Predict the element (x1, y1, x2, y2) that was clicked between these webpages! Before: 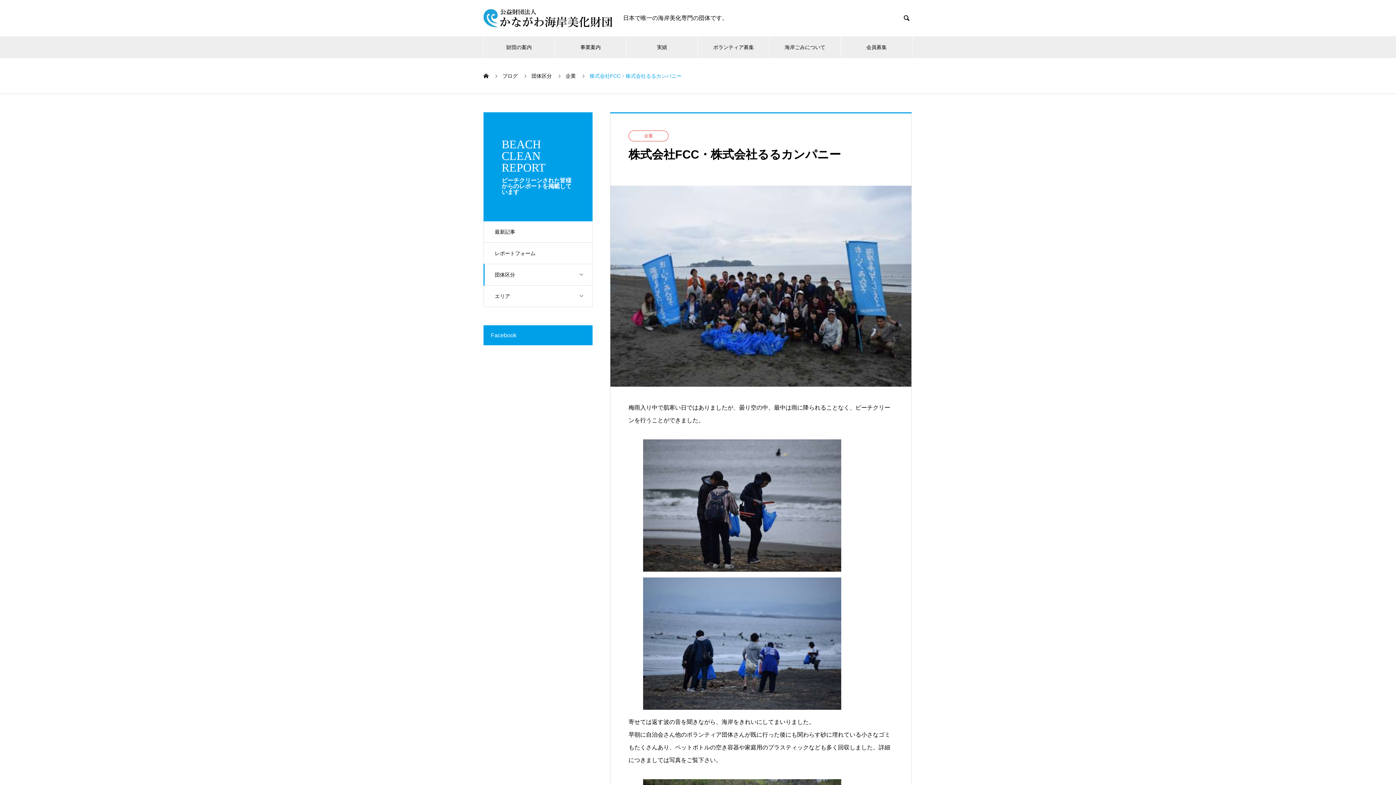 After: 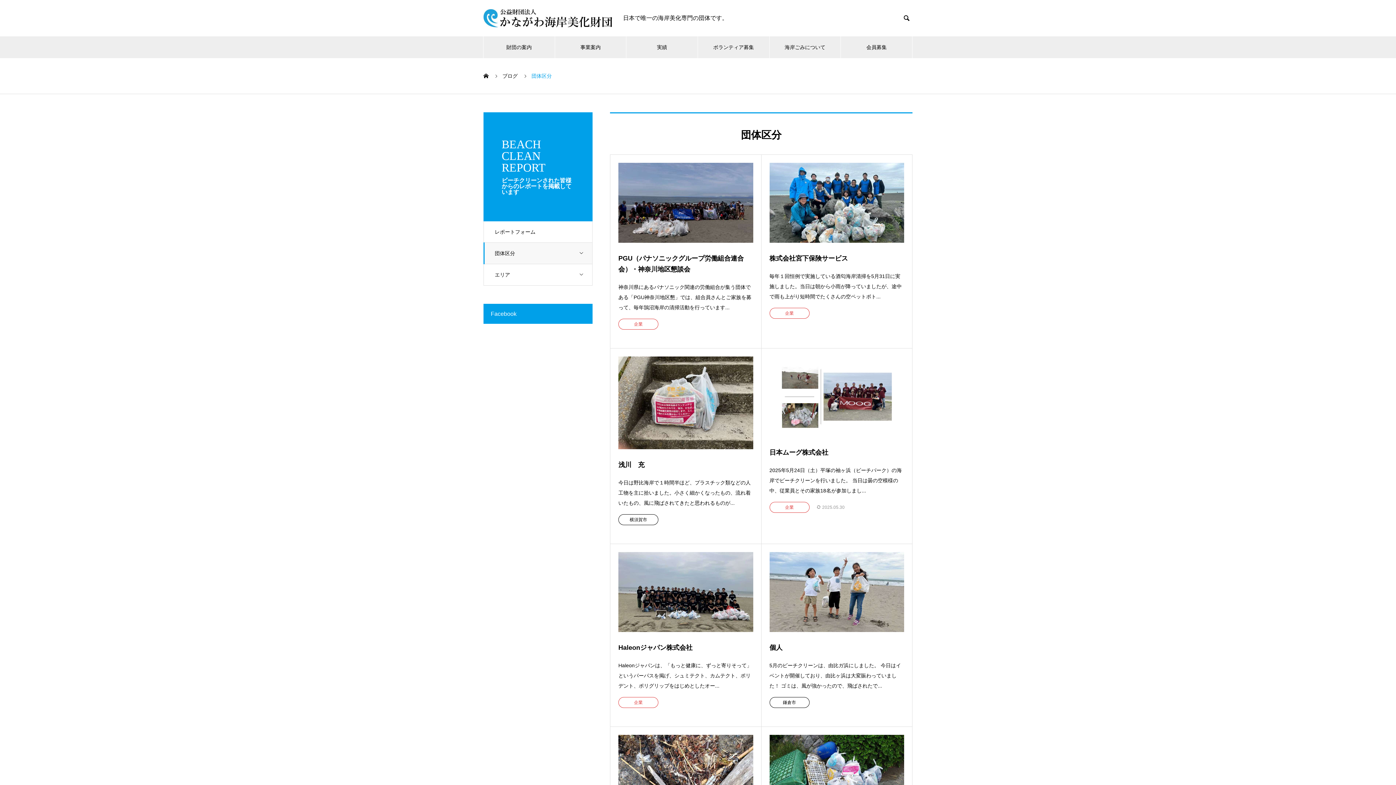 Action: label: 団体区分 bbox: (531, 73, 552, 78)